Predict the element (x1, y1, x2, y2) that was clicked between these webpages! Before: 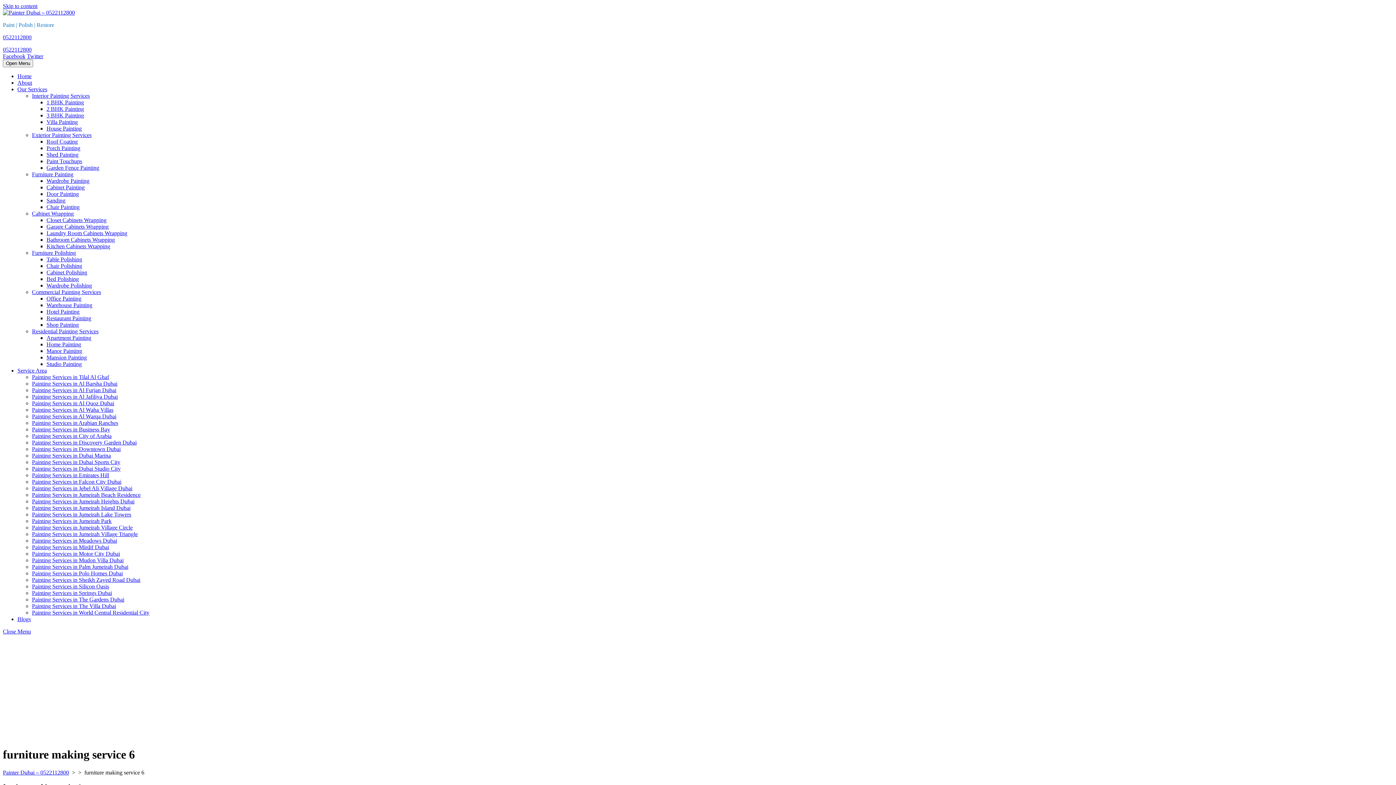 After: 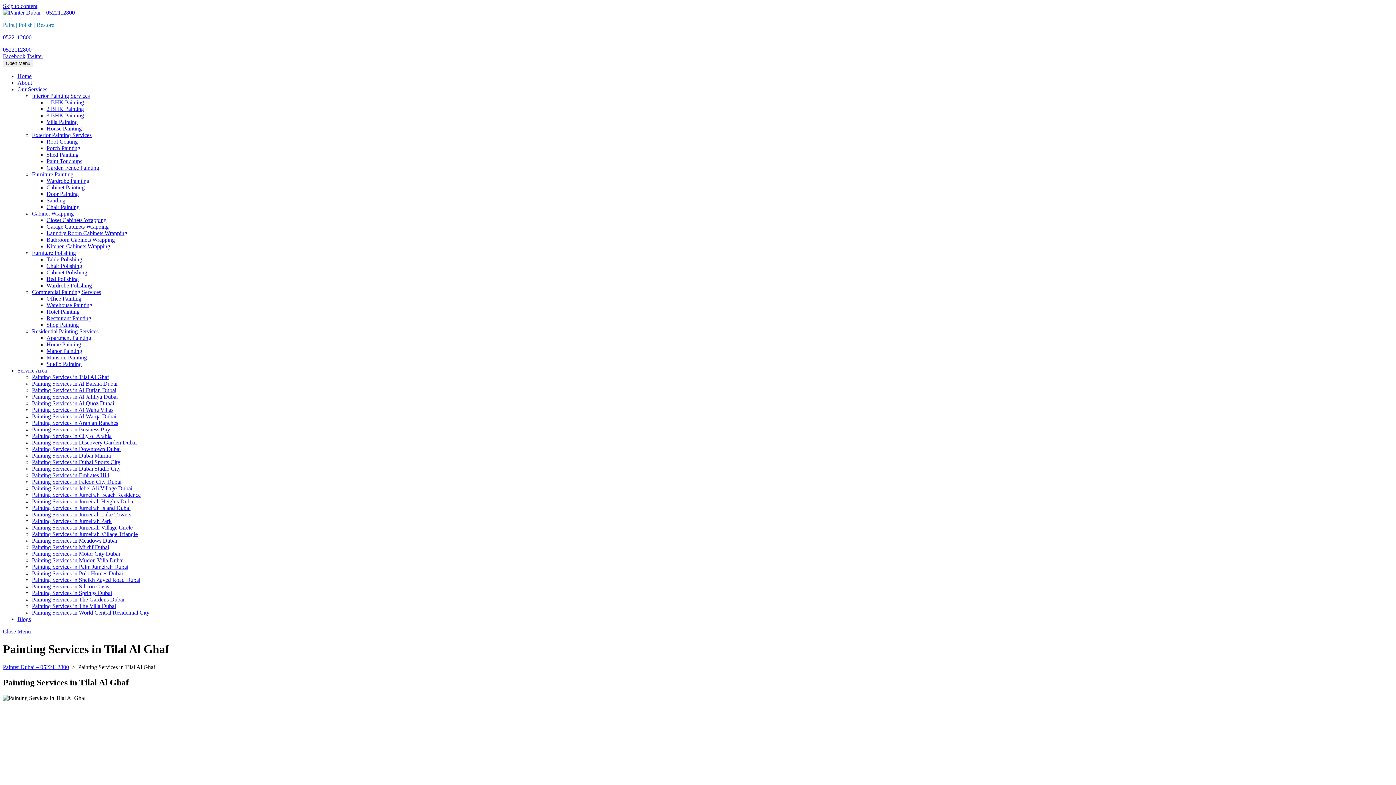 Action: label: Painting Services in Tilal Al Ghaf bbox: (32, 374, 109, 380)